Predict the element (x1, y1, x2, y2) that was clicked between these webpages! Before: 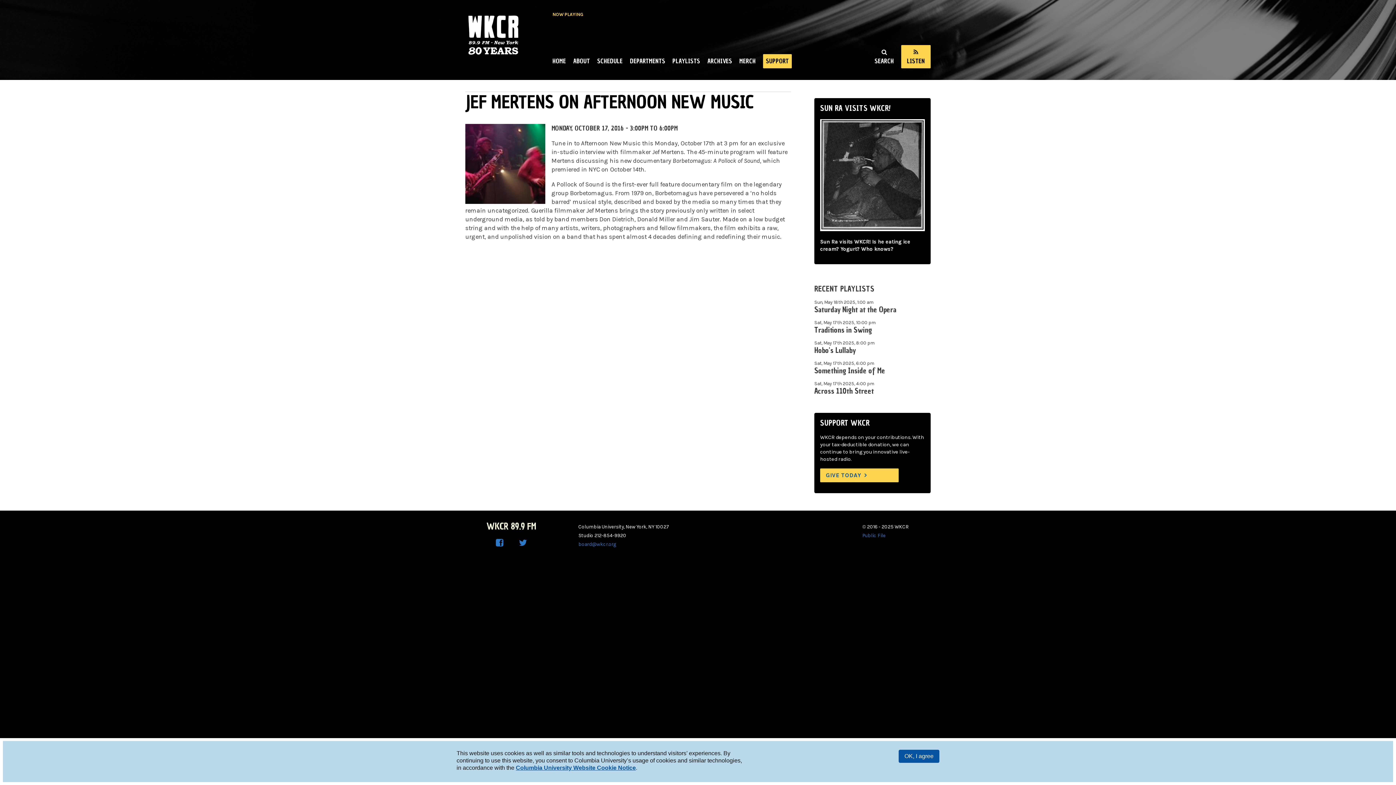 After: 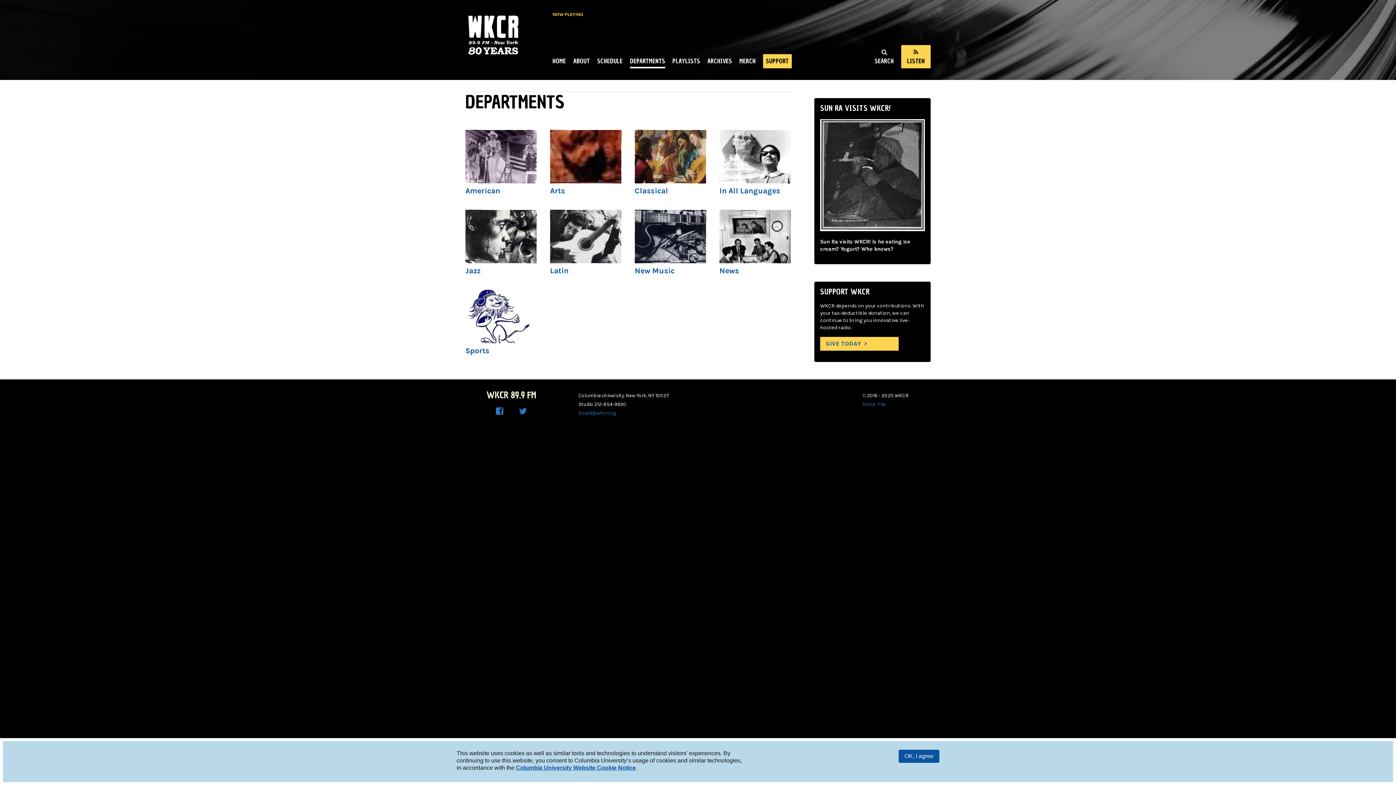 Action: bbox: (630, 55, 665, 68) label: DEPARTMENTS